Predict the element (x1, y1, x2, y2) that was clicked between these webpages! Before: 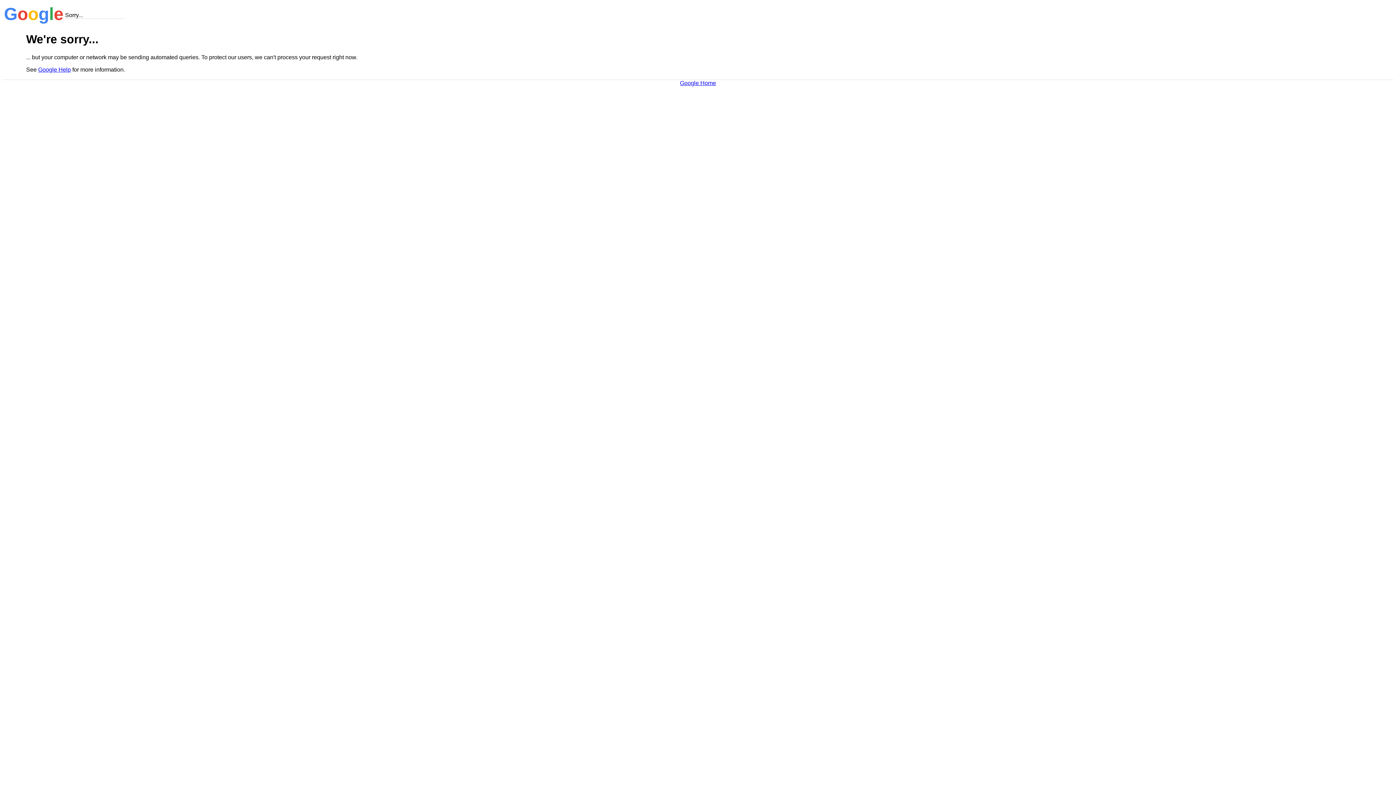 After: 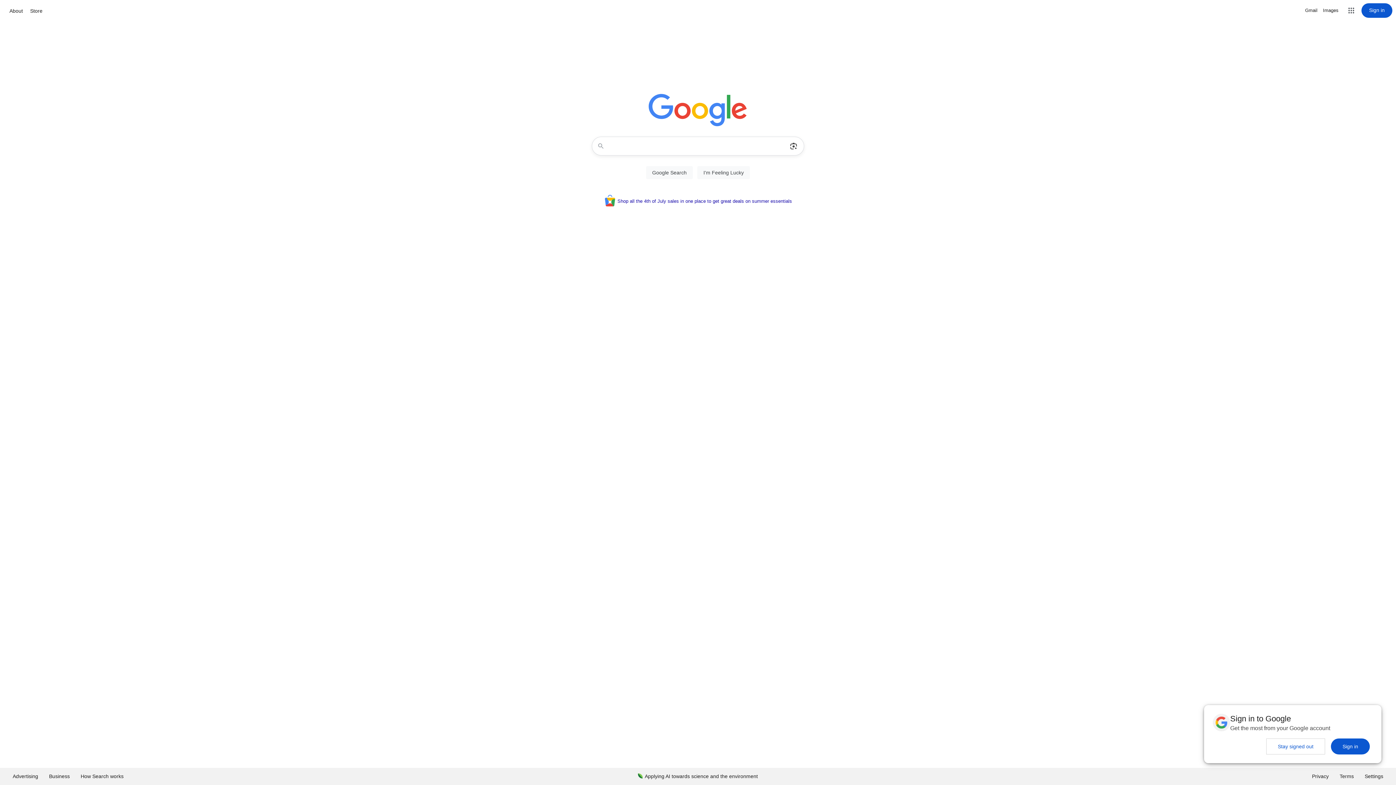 Action: bbox: (680, 79, 716, 86) label: Google Home